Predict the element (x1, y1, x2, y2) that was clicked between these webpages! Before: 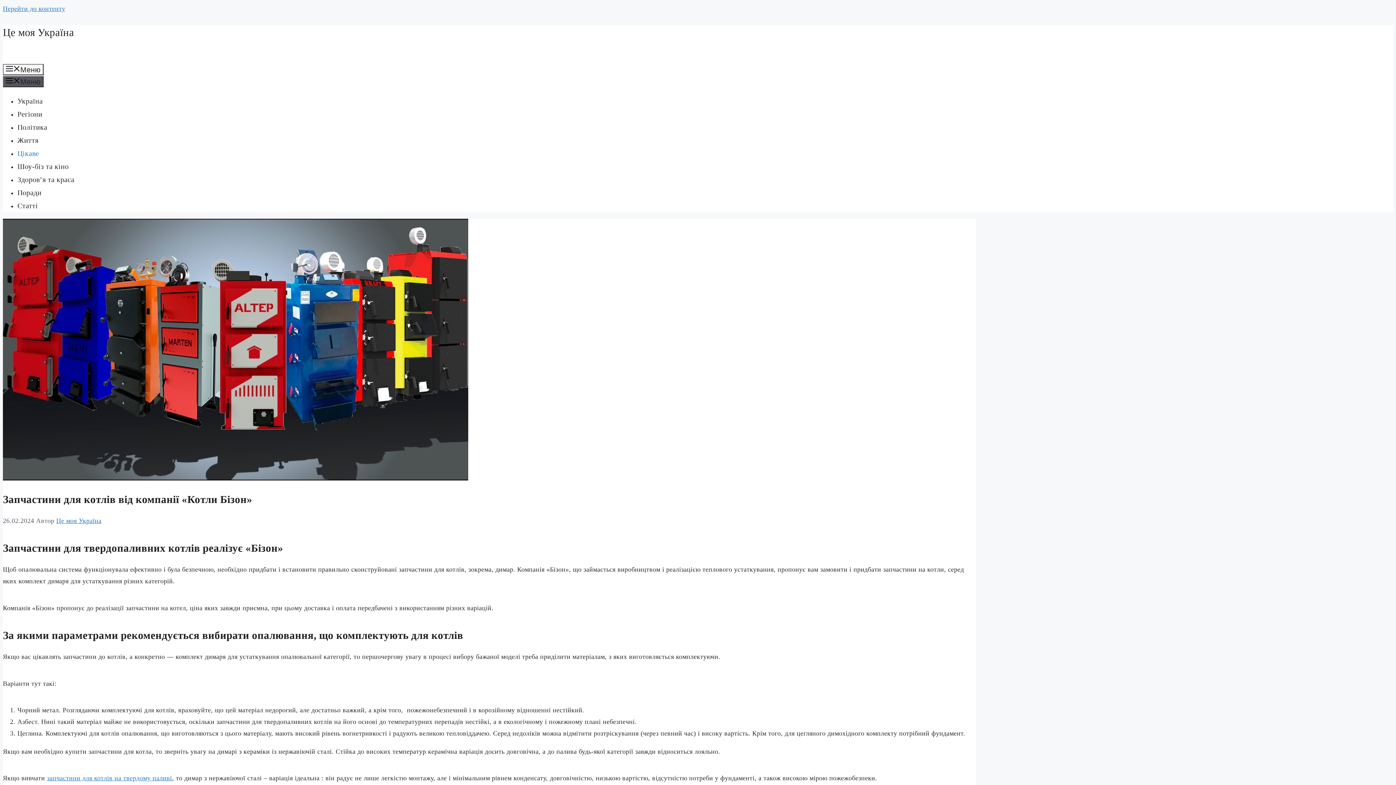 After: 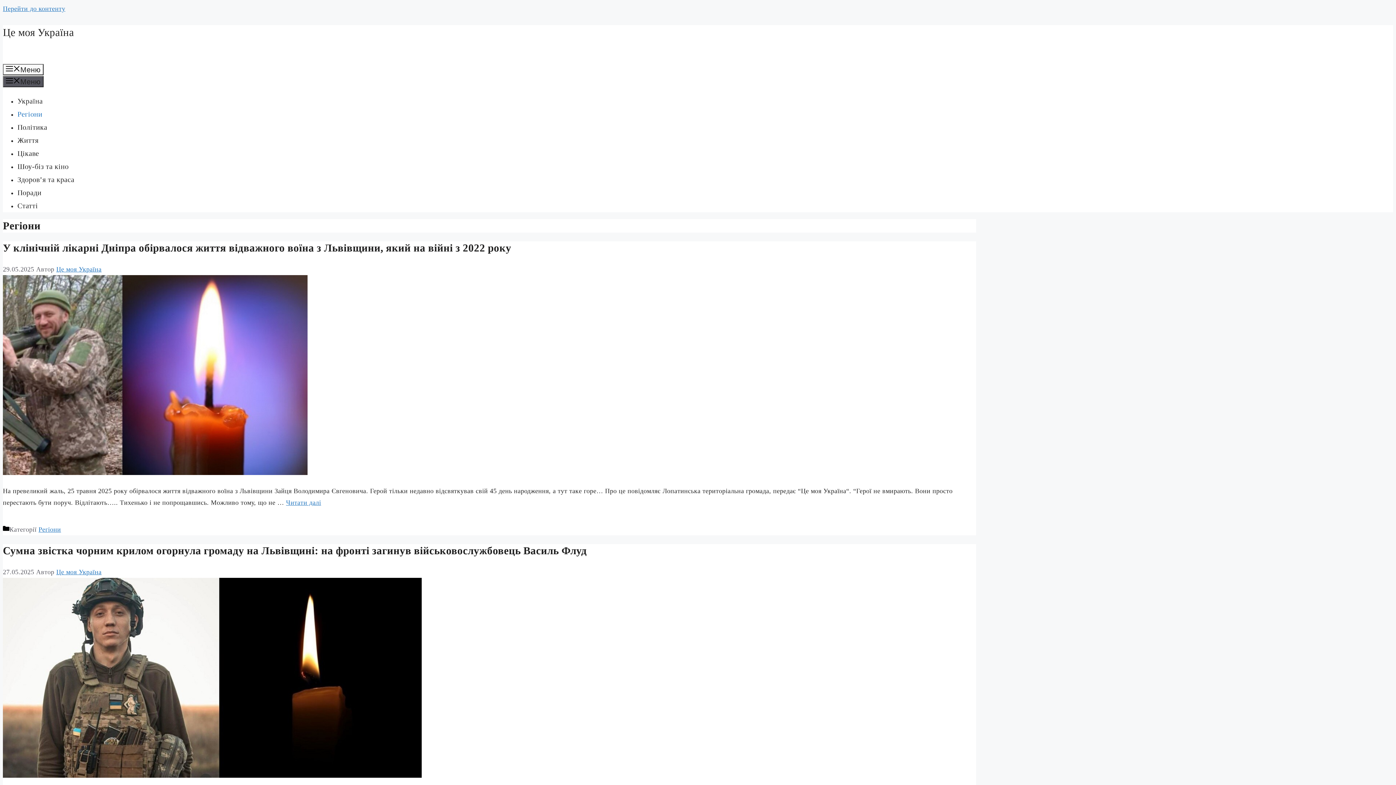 Action: bbox: (17, 110, 42, 118) label: Регіони